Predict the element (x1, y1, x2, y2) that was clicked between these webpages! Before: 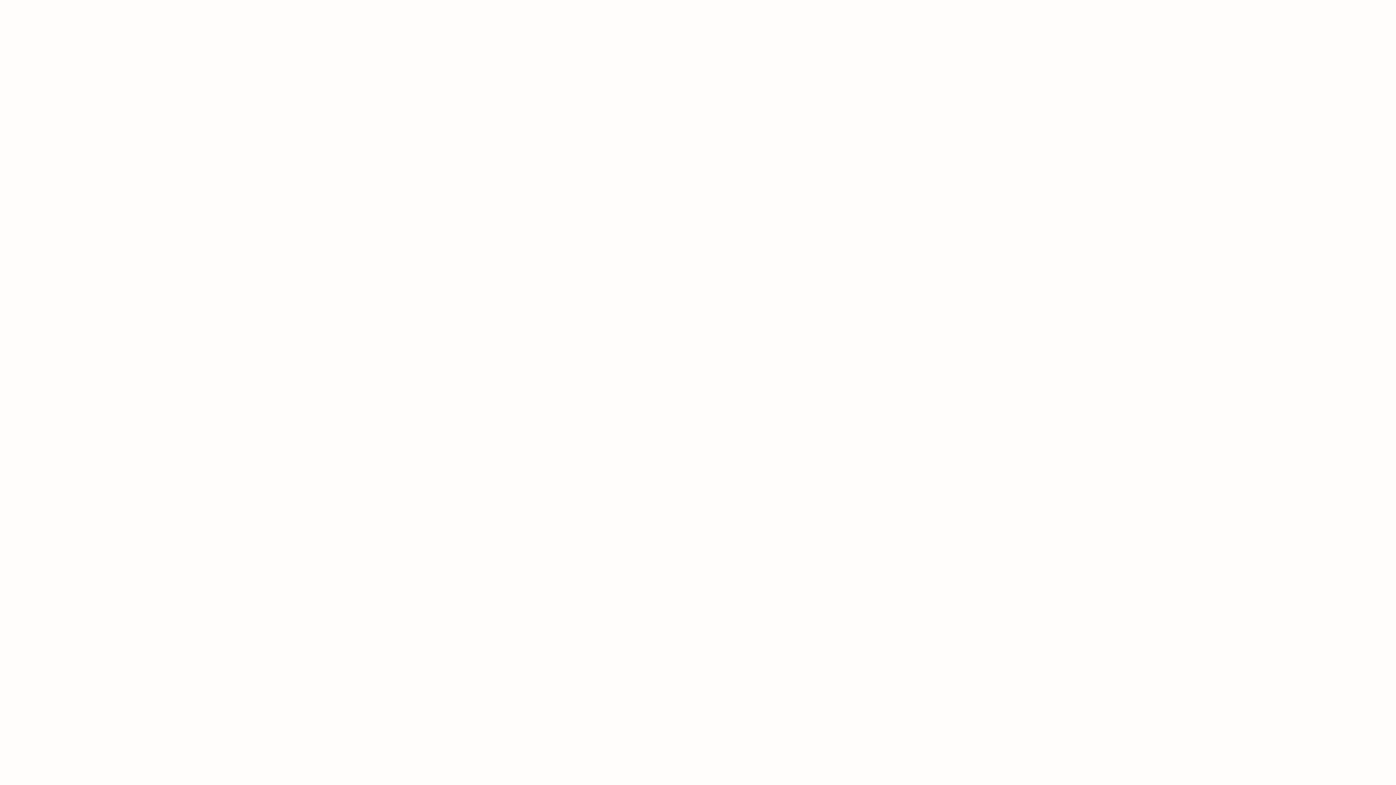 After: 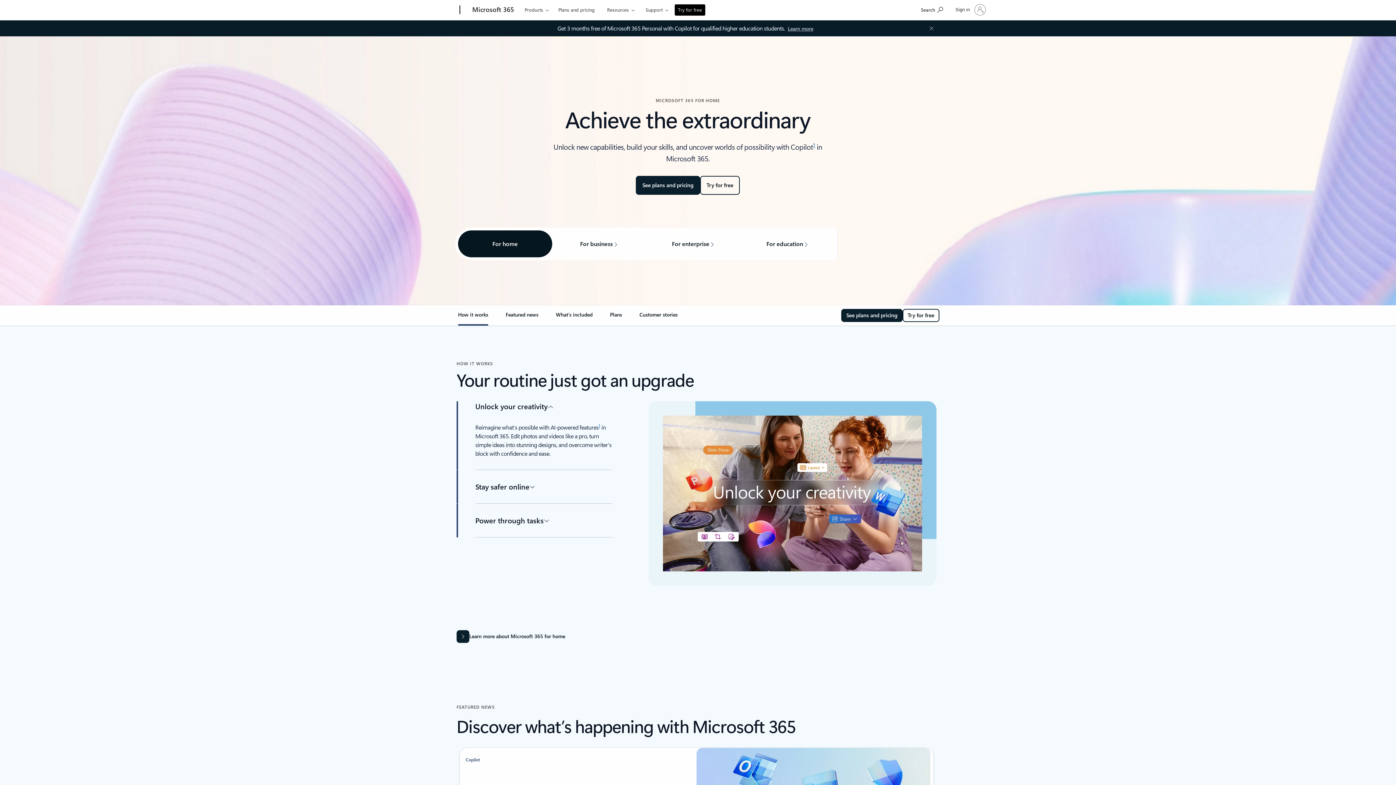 Action: bbox: (468, 0, 518, 20) label: Microsoft 365